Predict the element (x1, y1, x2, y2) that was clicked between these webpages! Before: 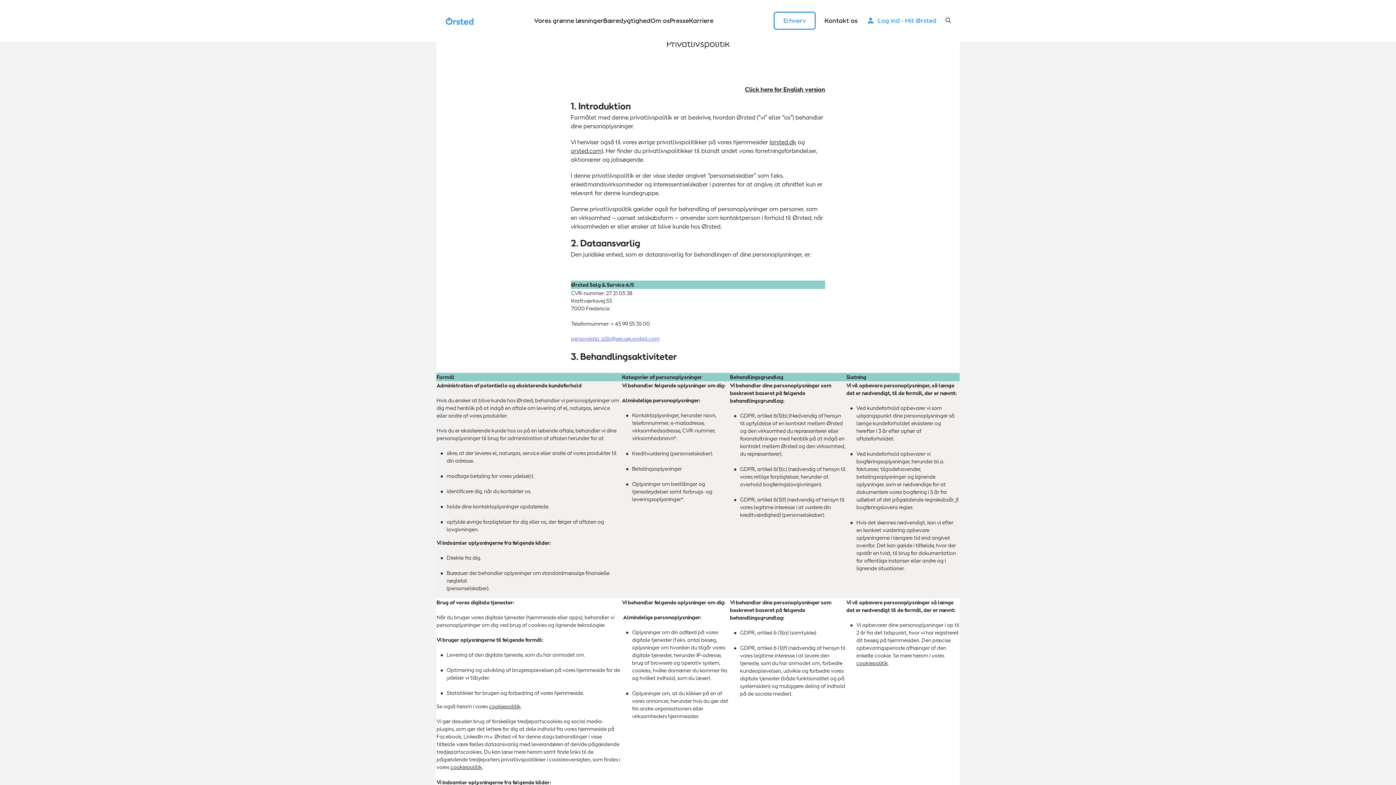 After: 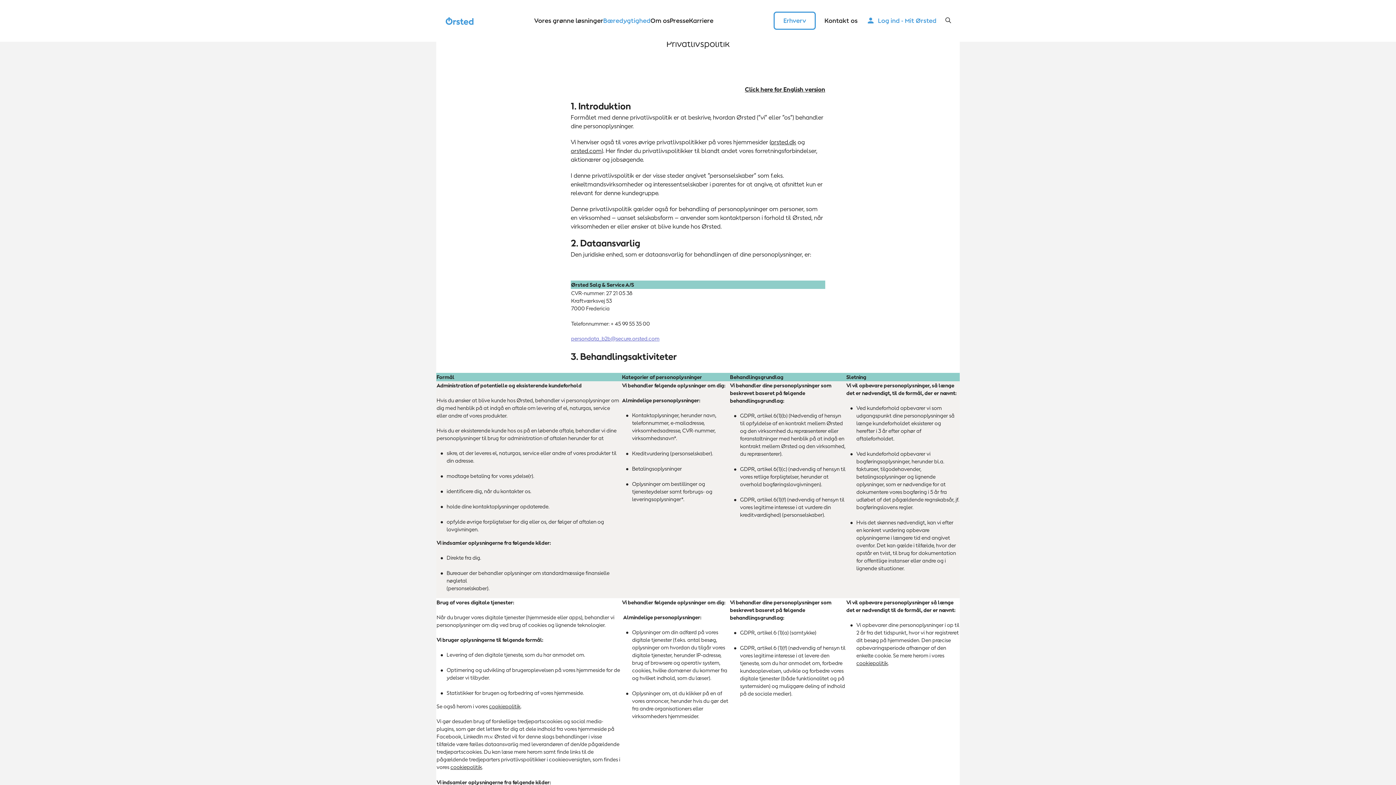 Action: bbox: (603, 16, 650, 25) label: Bæredygtighed